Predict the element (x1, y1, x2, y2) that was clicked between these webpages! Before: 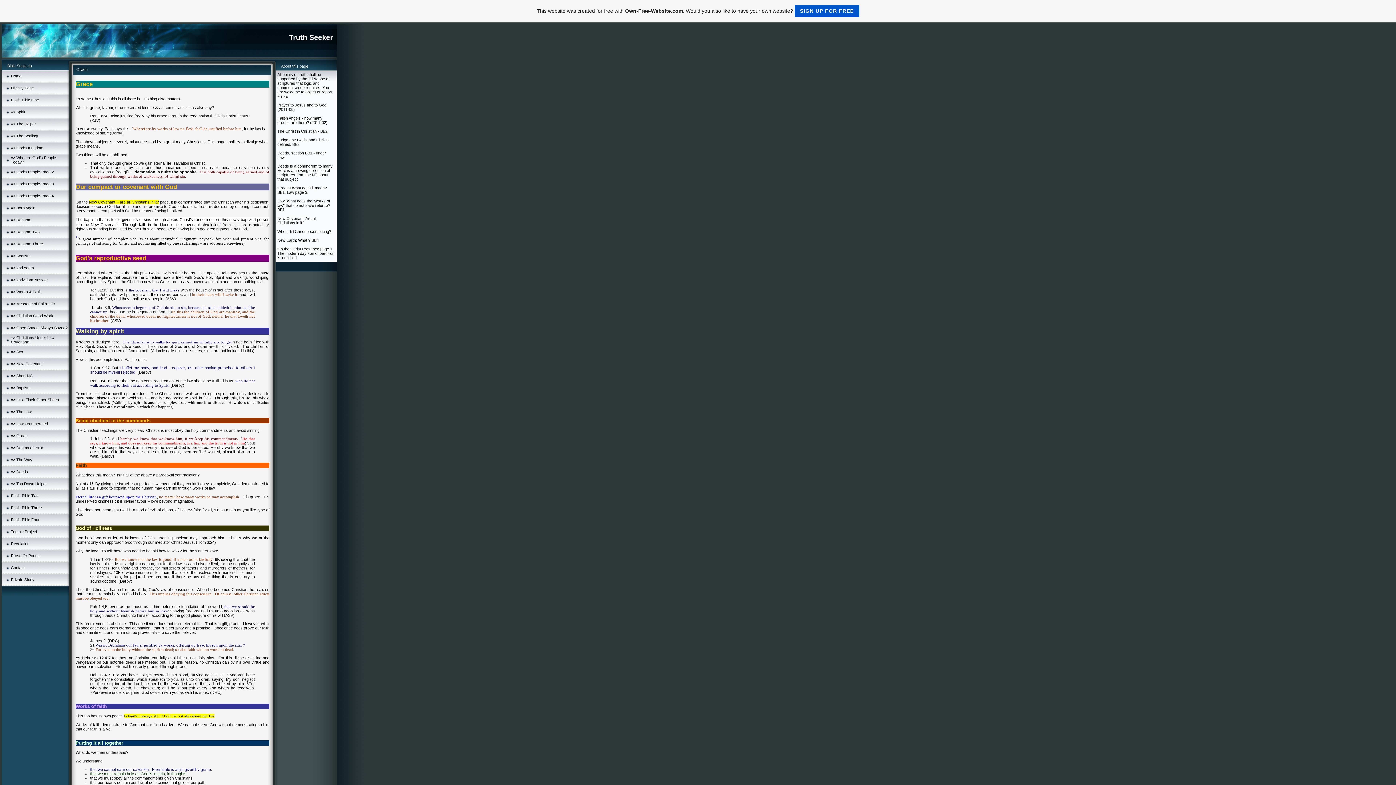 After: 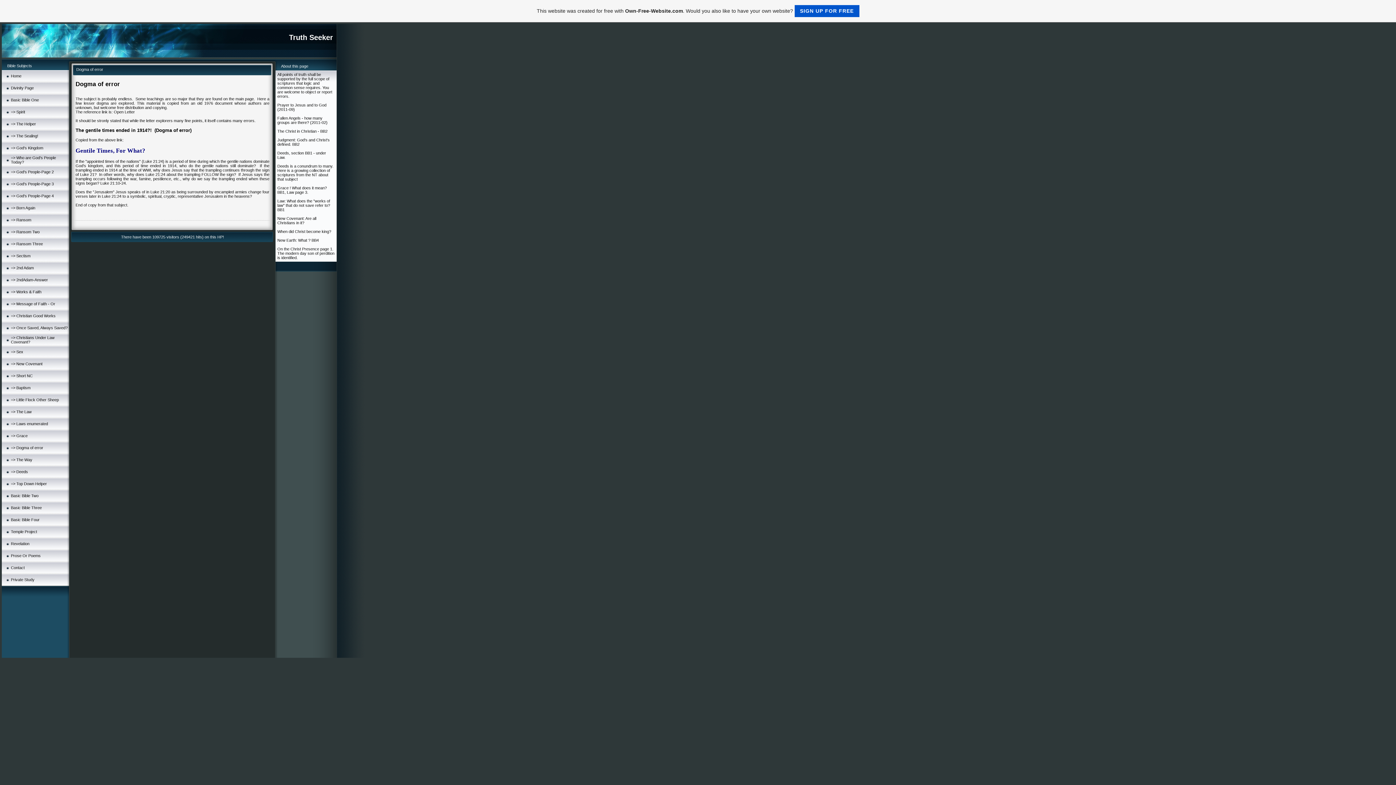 Action: bbox: (10, 445, 43, 450) label: => Dogma of error